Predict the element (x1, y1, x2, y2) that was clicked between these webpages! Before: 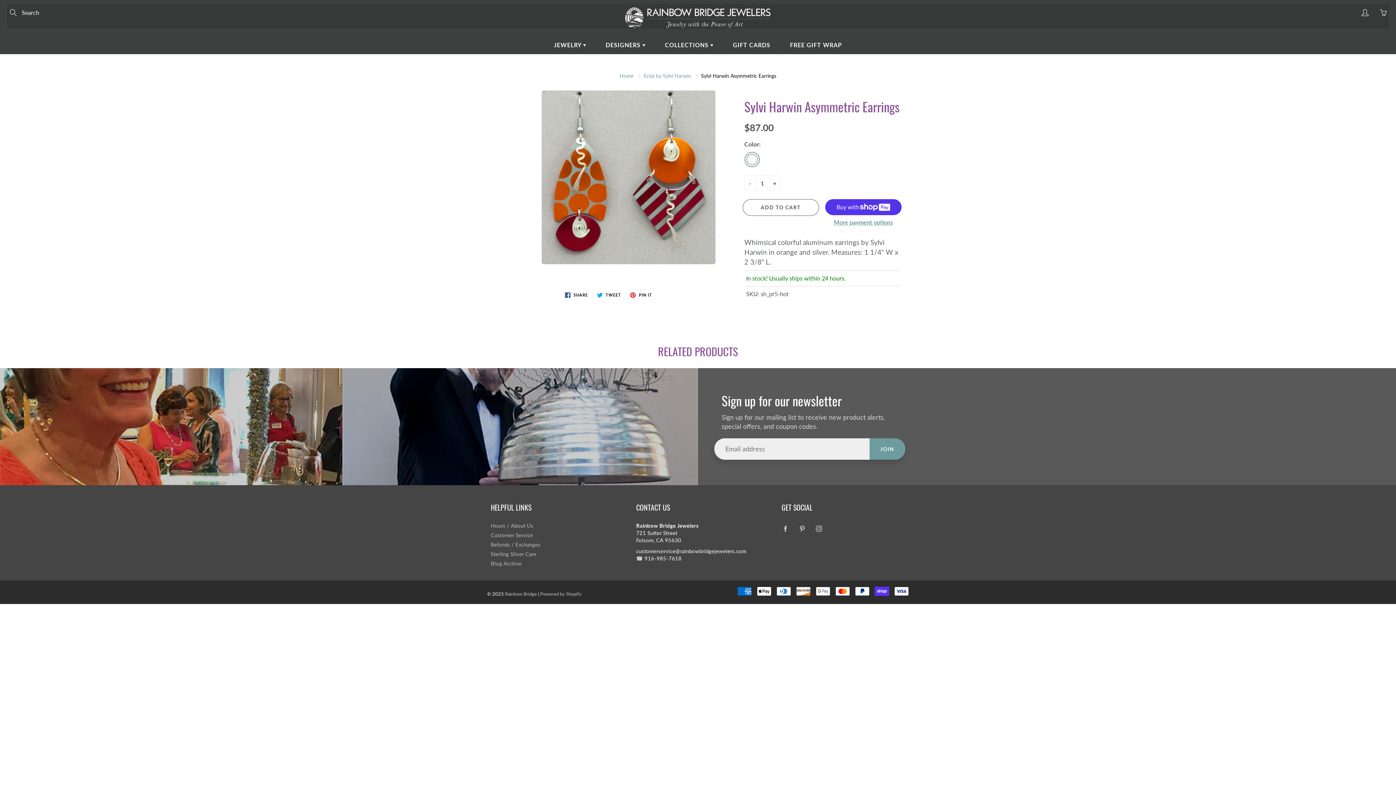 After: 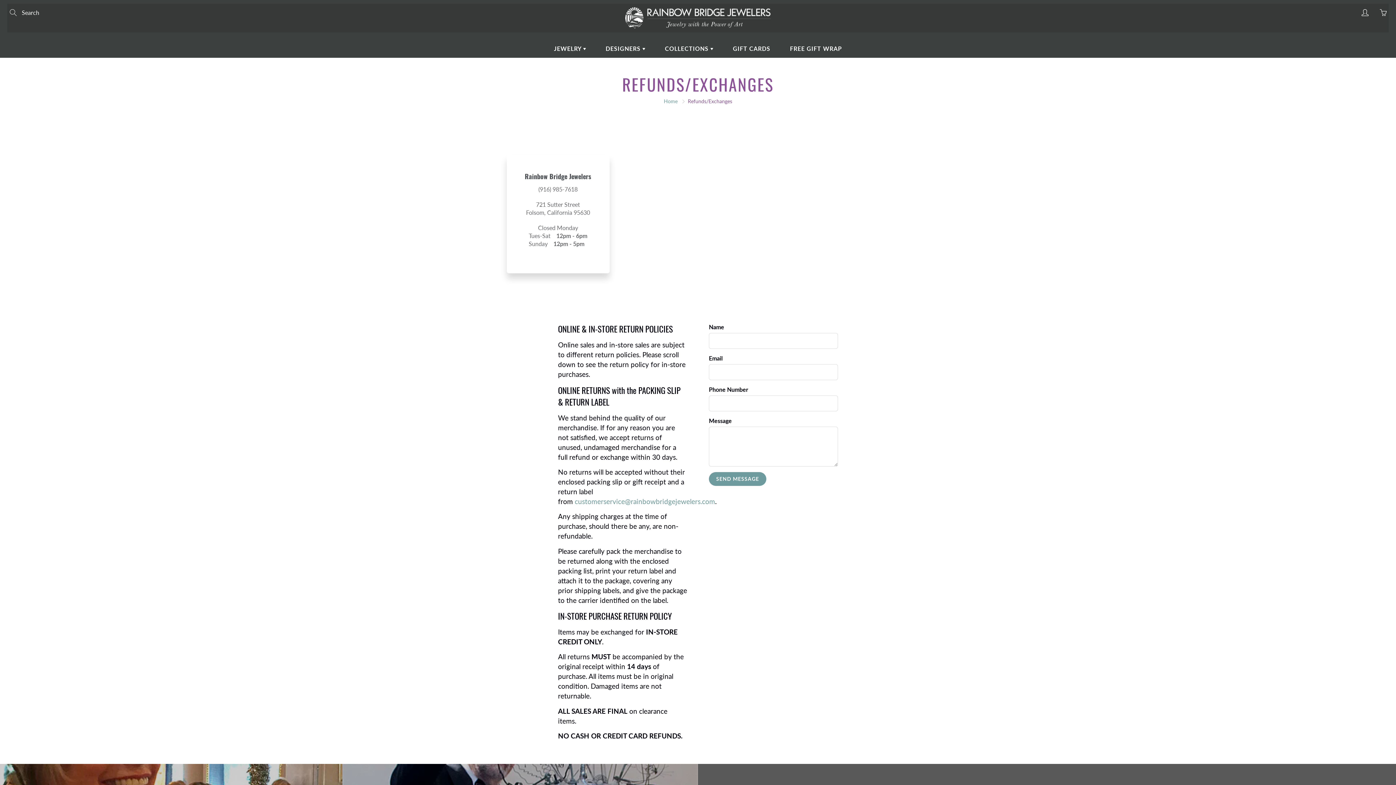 Action: bbox: (490, 541, 540, 548) label: Refunds / Exchanges